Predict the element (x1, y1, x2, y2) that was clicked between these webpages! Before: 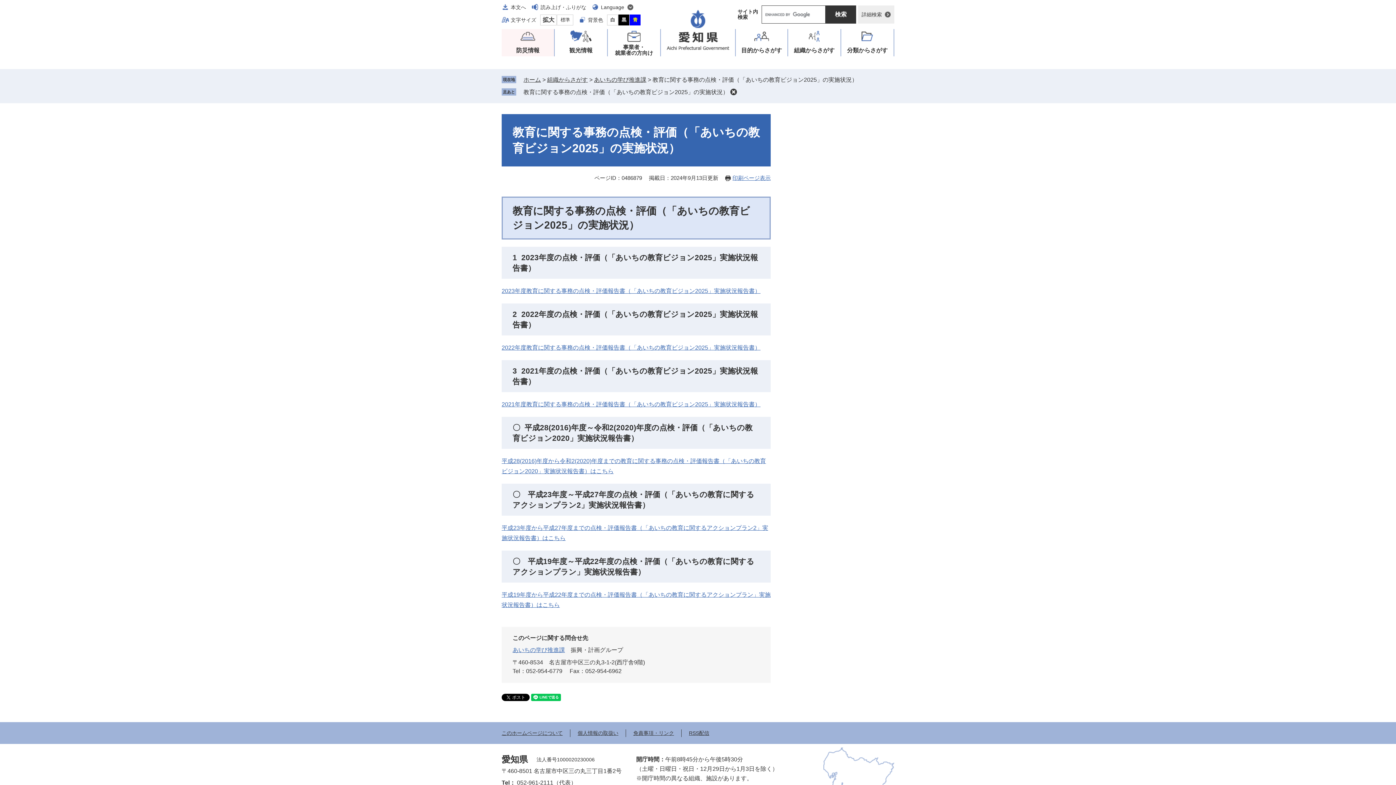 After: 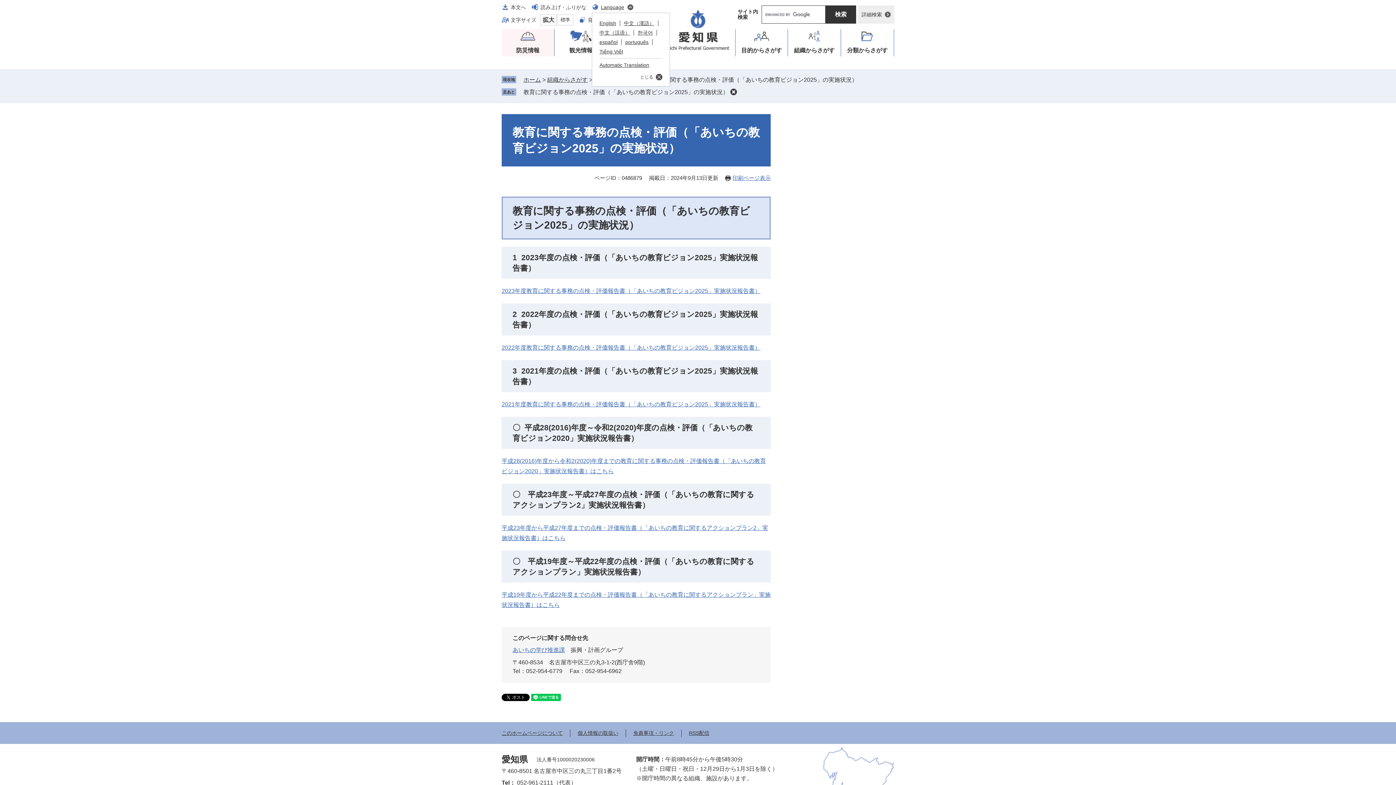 Action: label: Language bbox: (592, 1, 633, 12)